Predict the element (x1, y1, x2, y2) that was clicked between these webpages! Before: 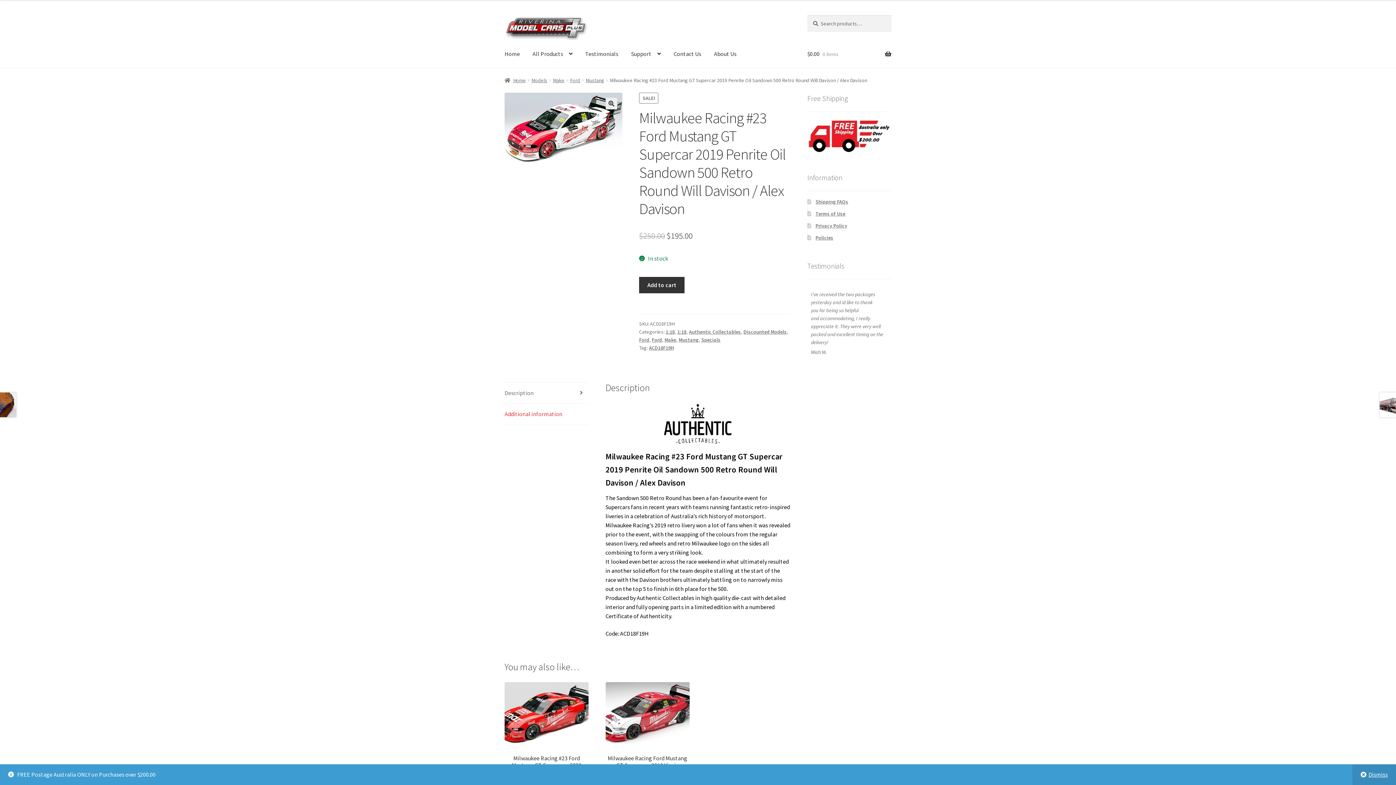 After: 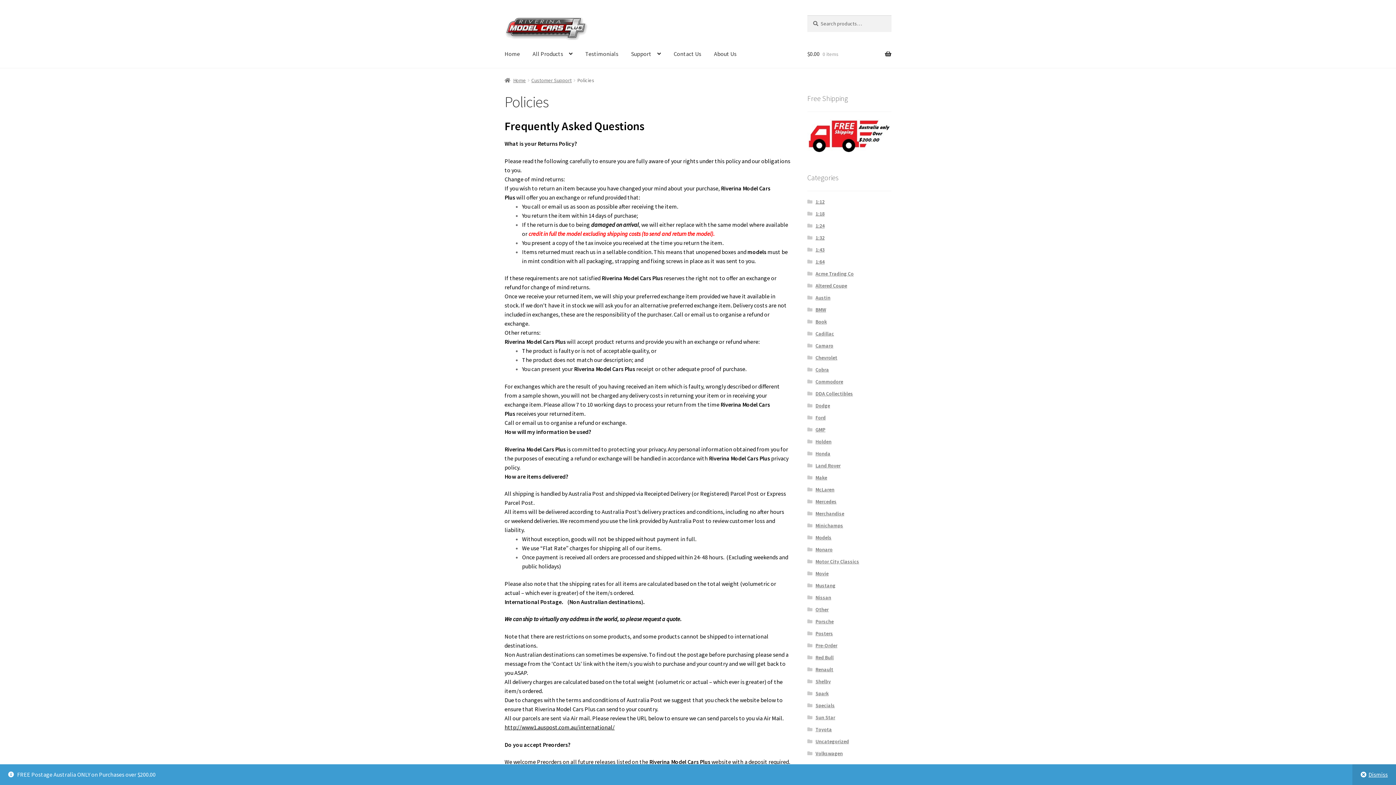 Action: bbox: (815, 198, 848, 205) label: Shipping FAQs